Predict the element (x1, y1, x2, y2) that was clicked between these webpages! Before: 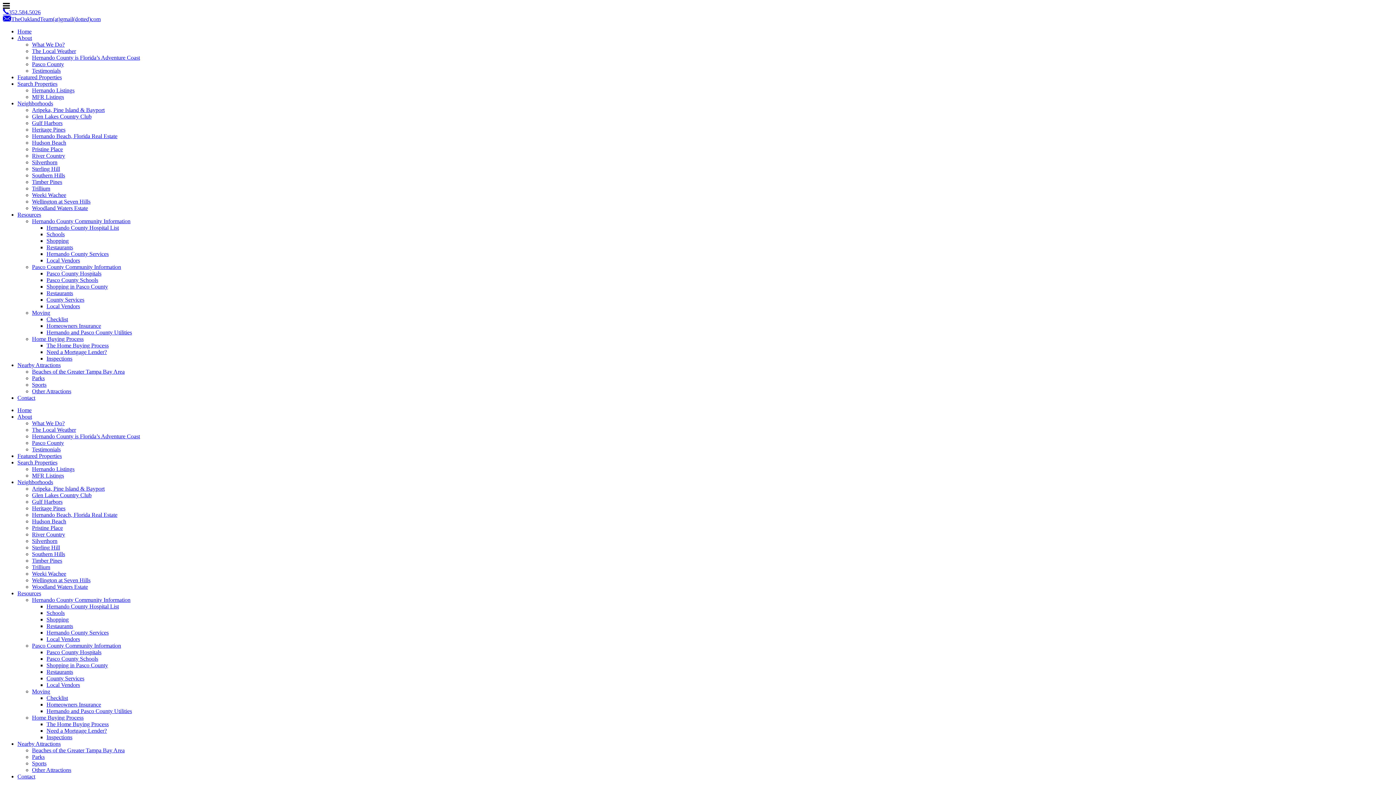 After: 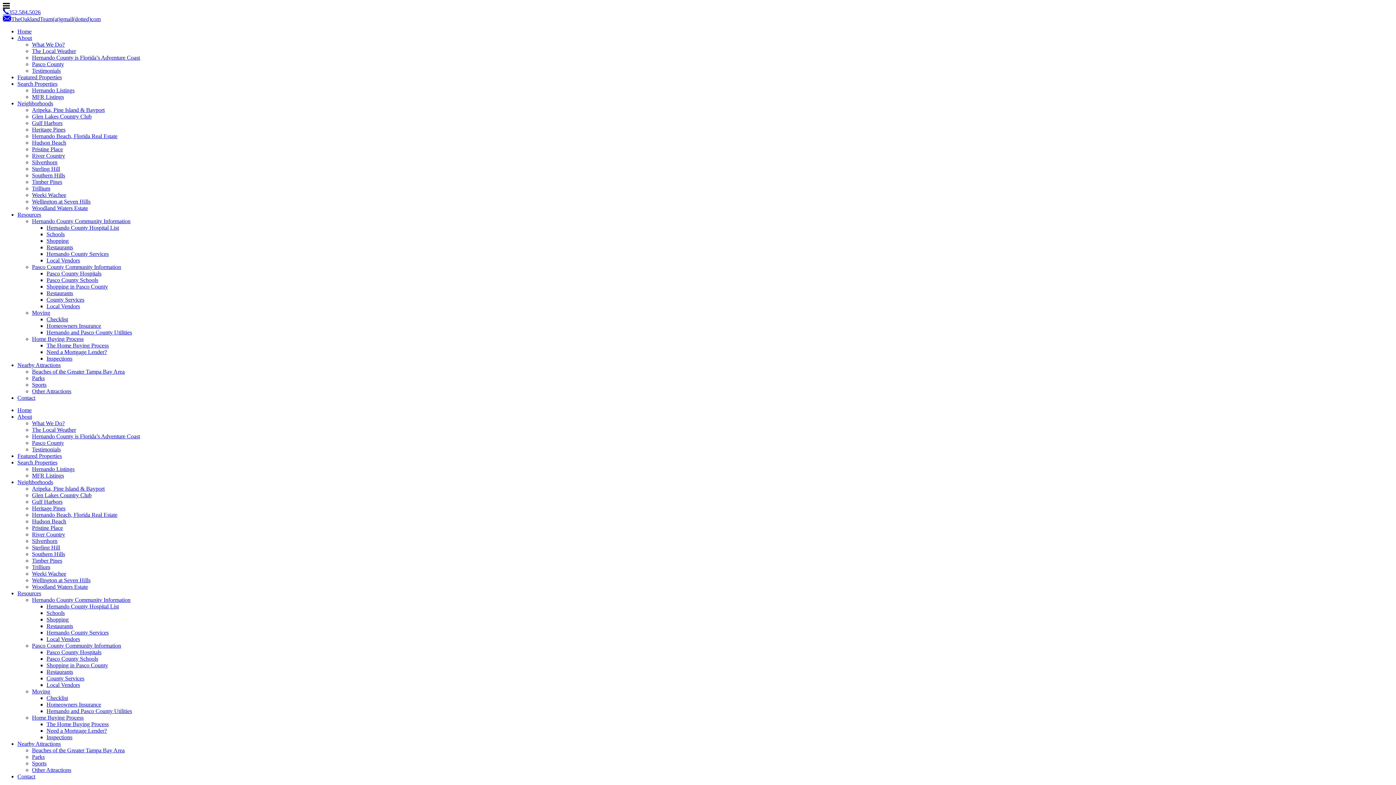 Action: bbox: (32, 126, 65, 132) label: Heritage Pines